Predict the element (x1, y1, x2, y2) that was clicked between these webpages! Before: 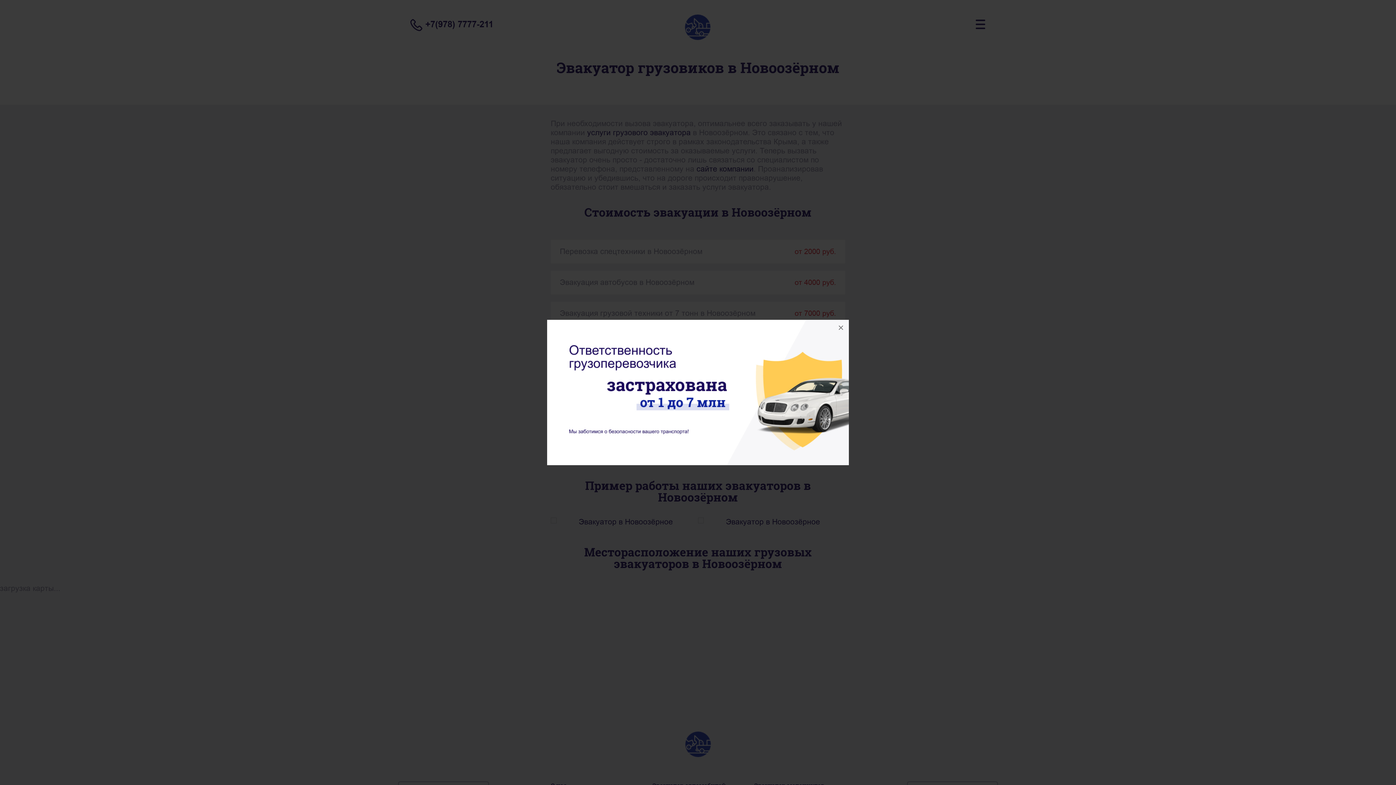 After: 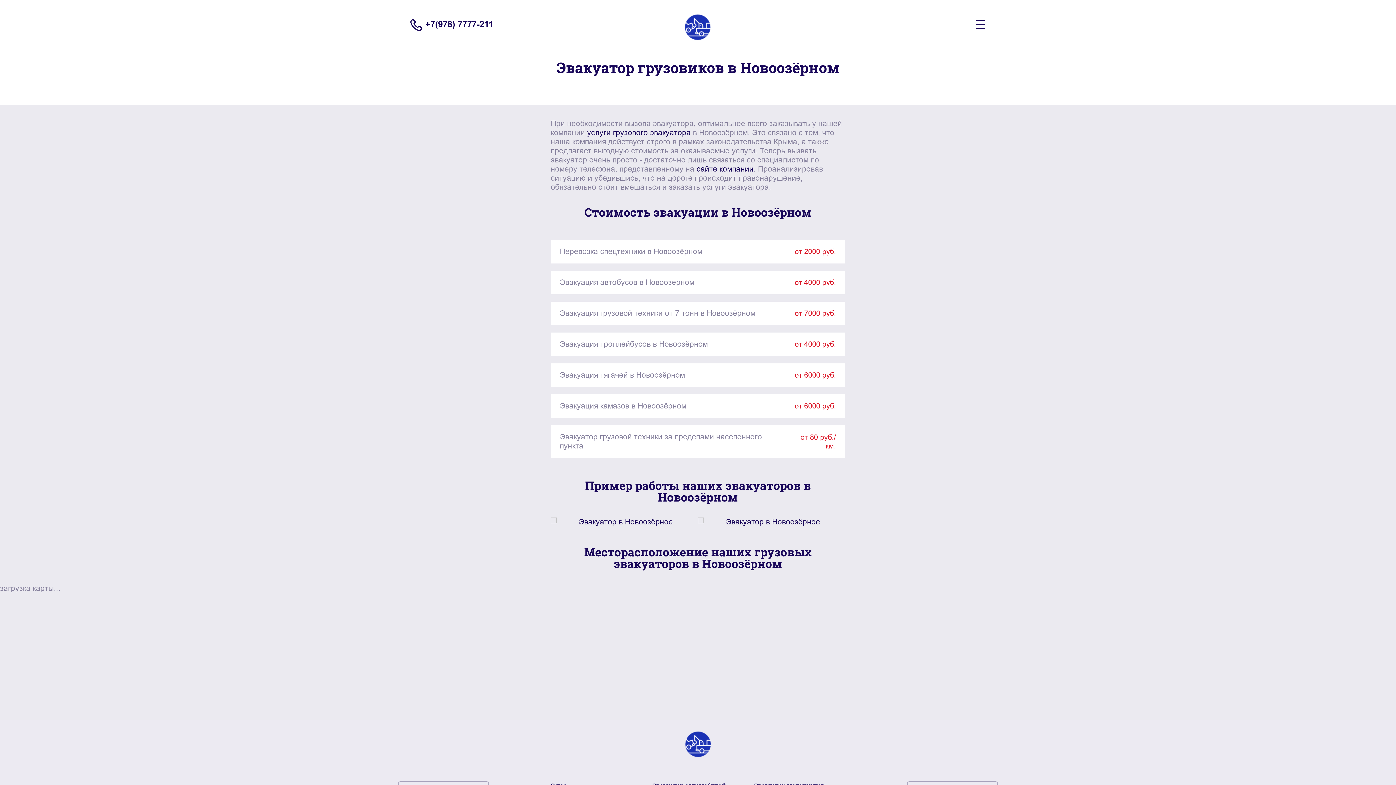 Action: label: × bbox: (833, 320, 849, 336)